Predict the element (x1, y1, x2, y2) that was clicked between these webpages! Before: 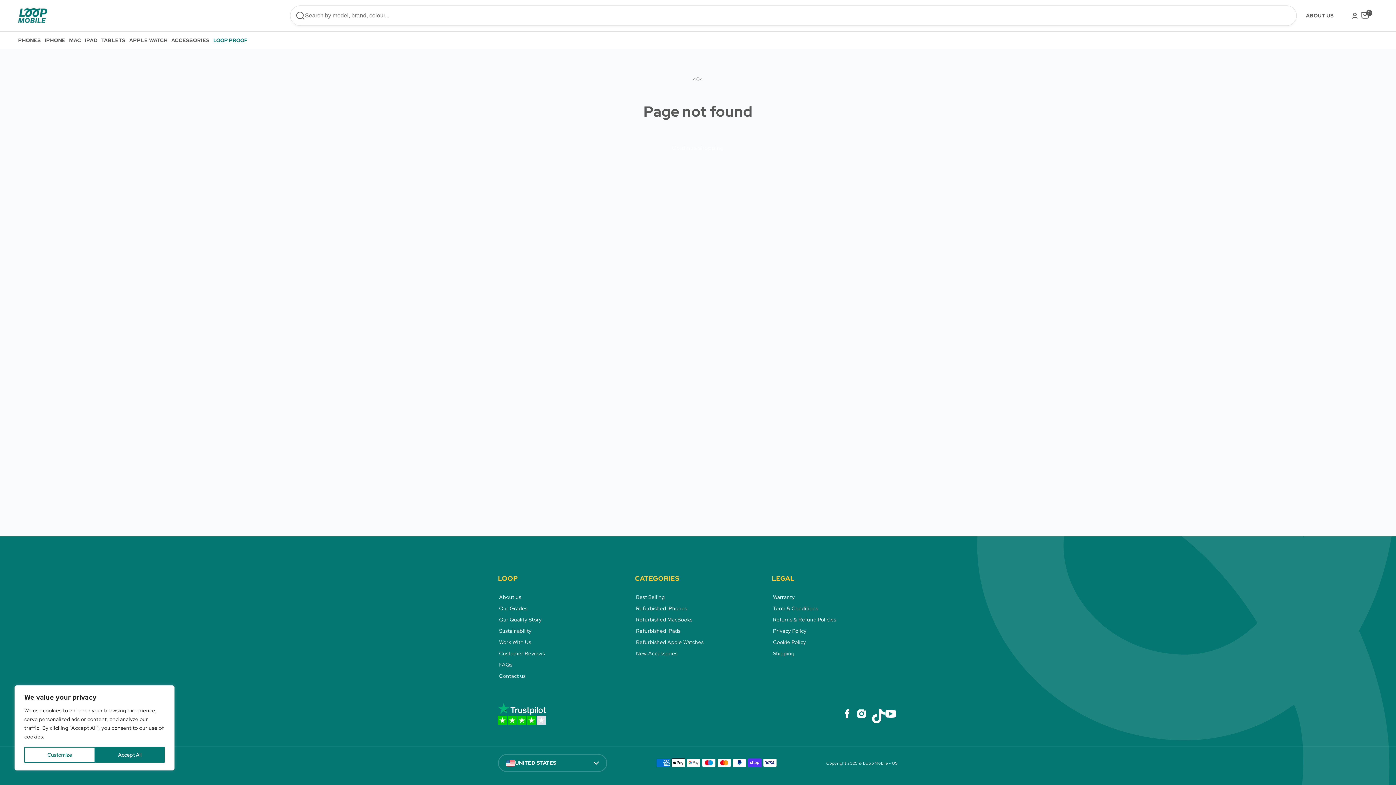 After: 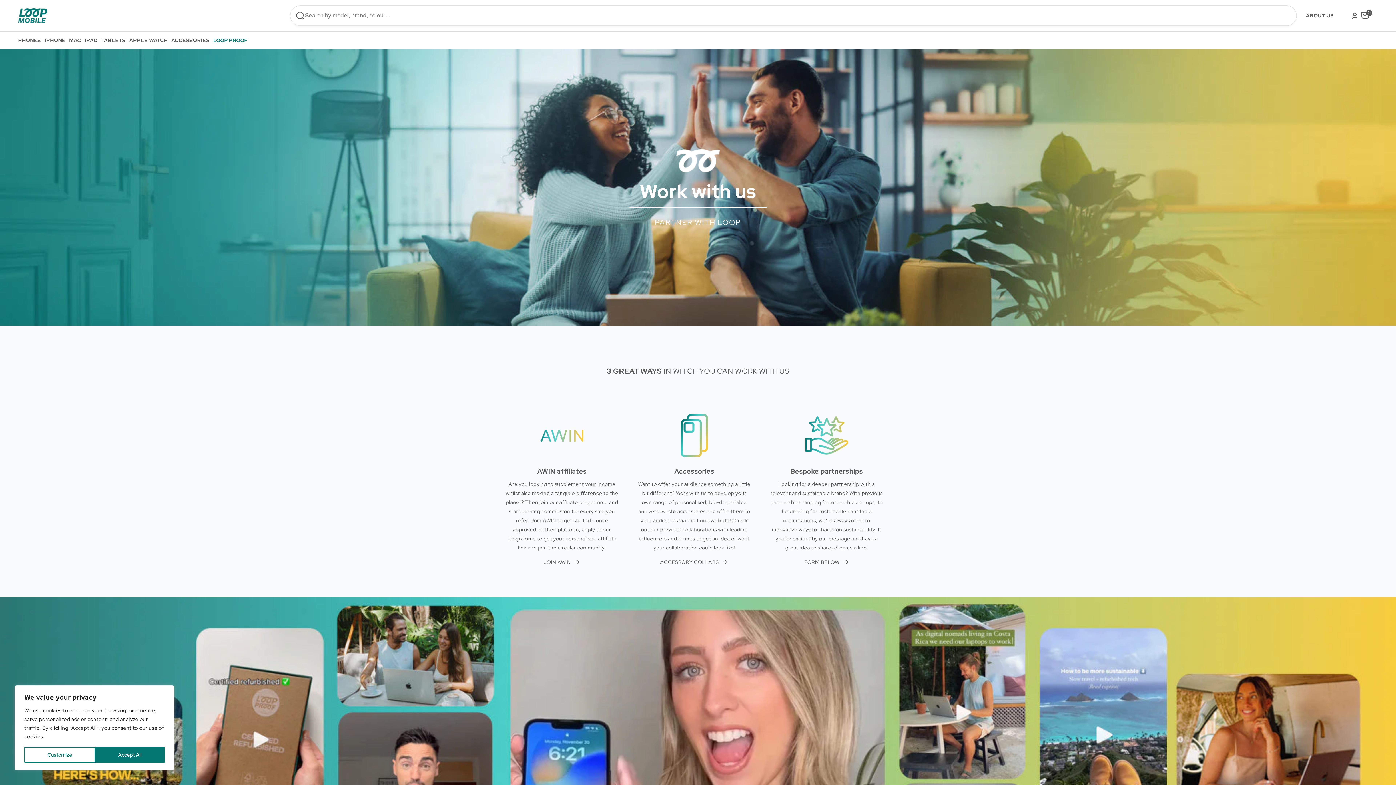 Action: label: Work With Us bbox: (499, 638, 531, 647)